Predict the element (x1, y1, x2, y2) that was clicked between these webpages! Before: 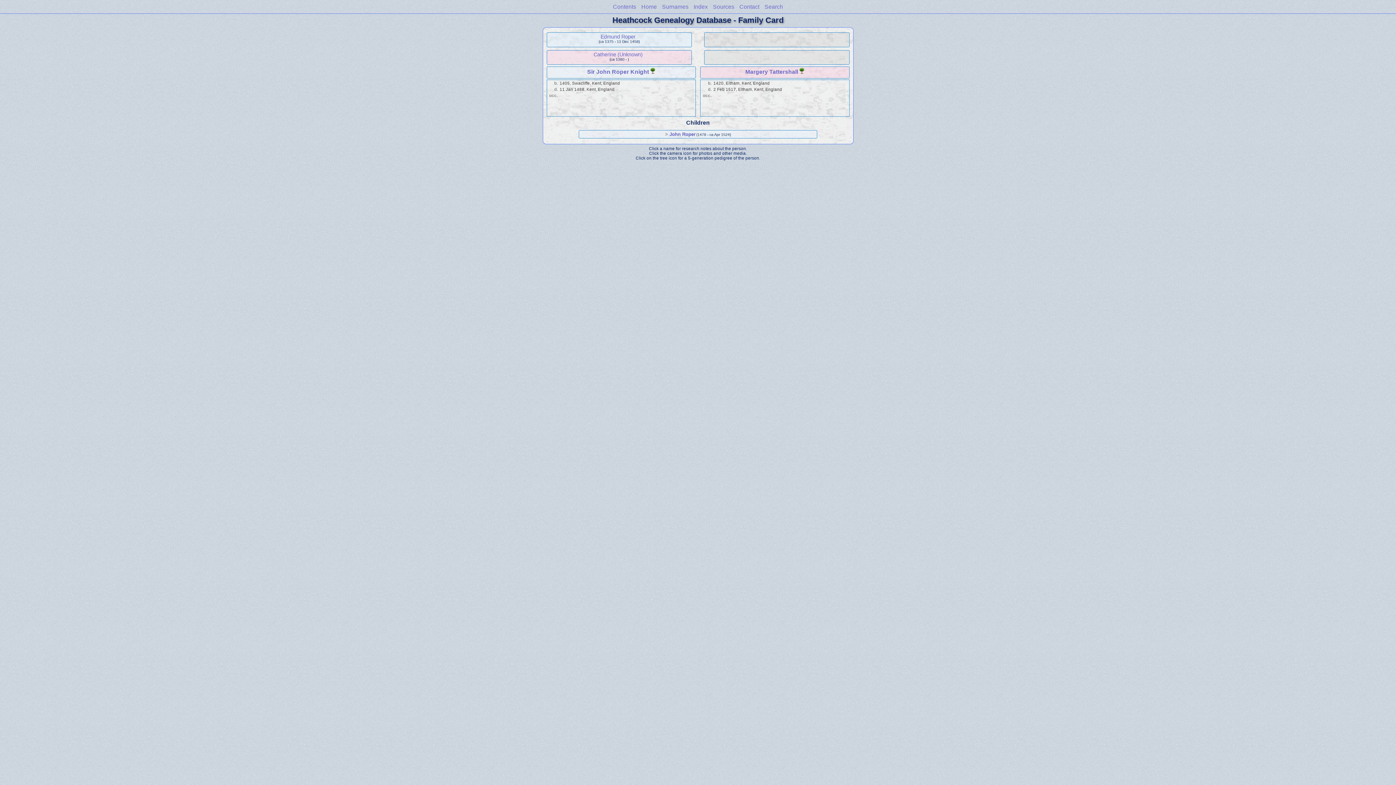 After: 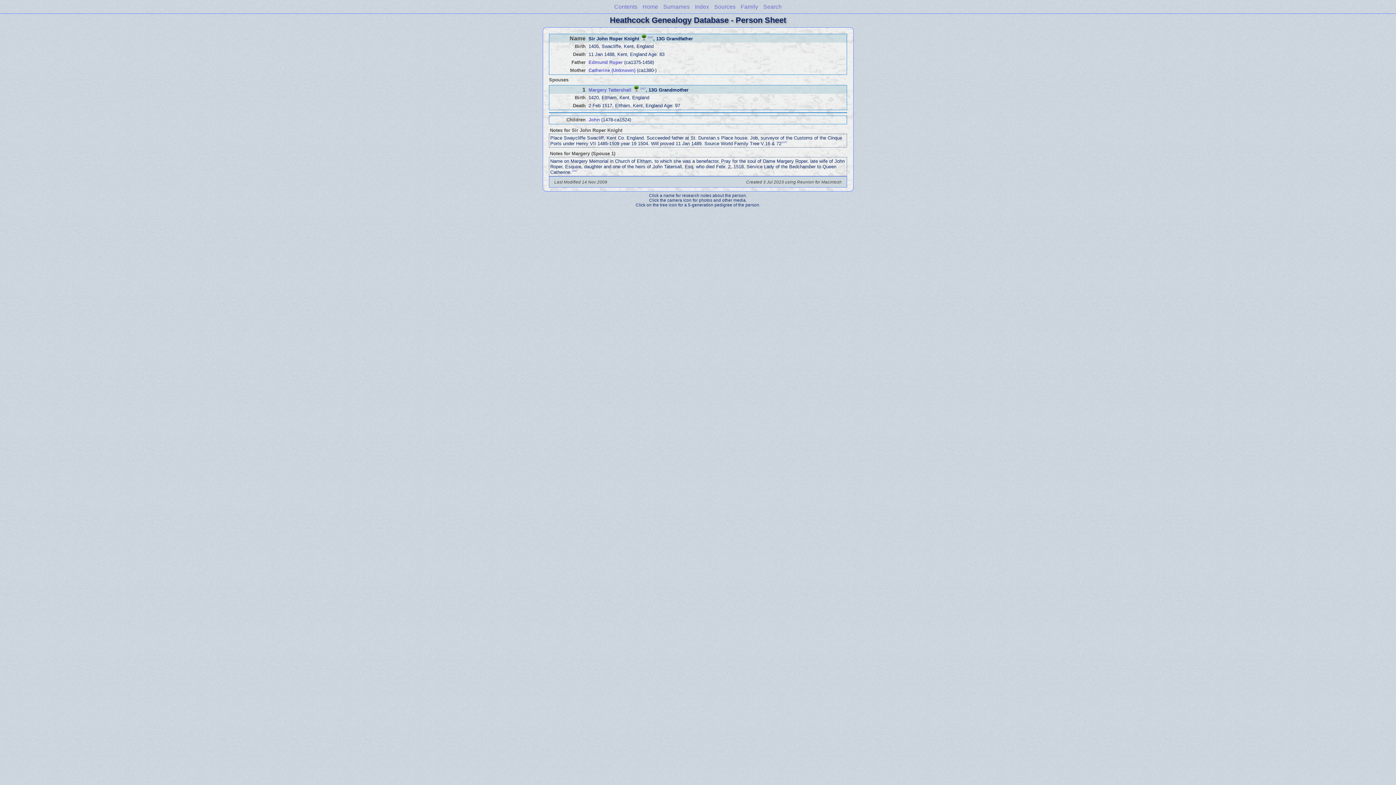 Action: bbox: (587, 68, 649, 75) label: Sir John Roper Knight